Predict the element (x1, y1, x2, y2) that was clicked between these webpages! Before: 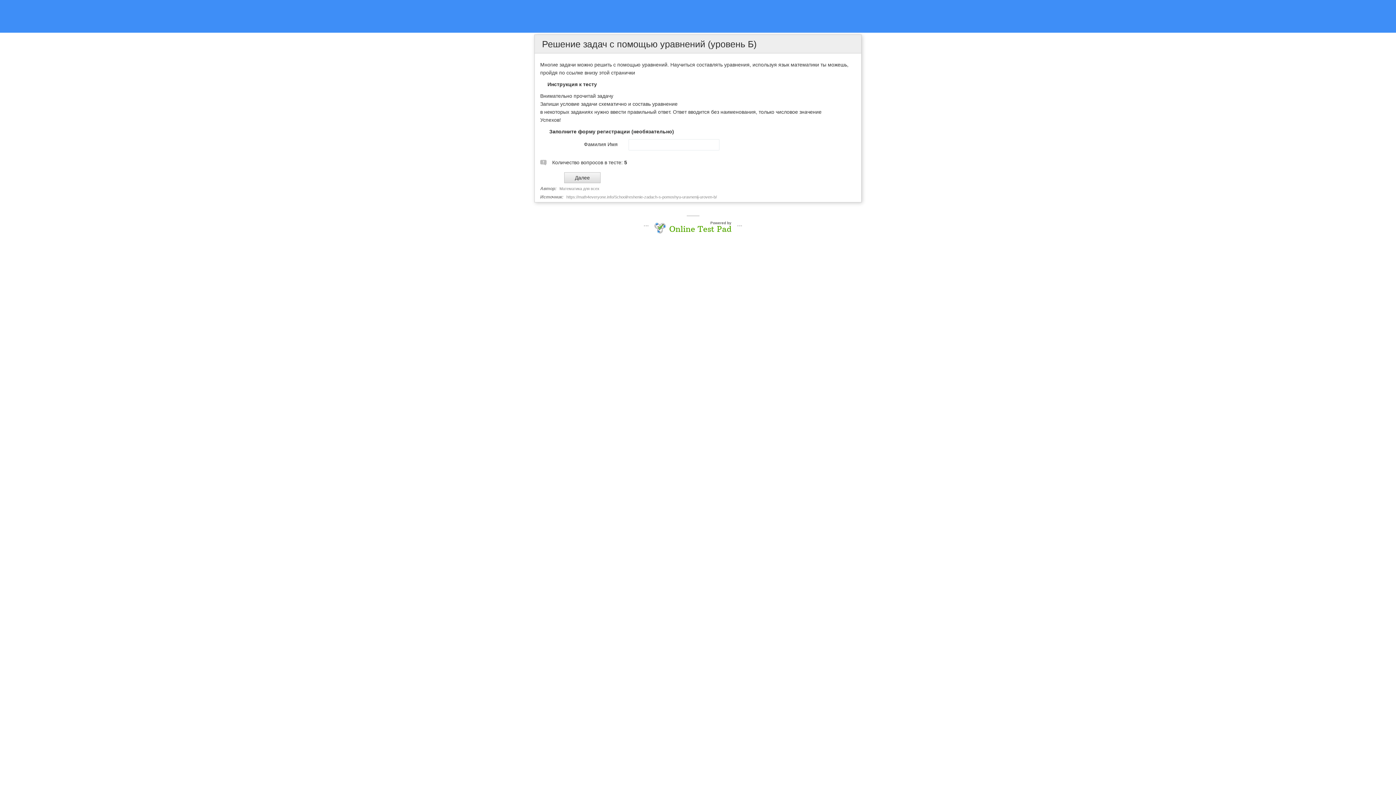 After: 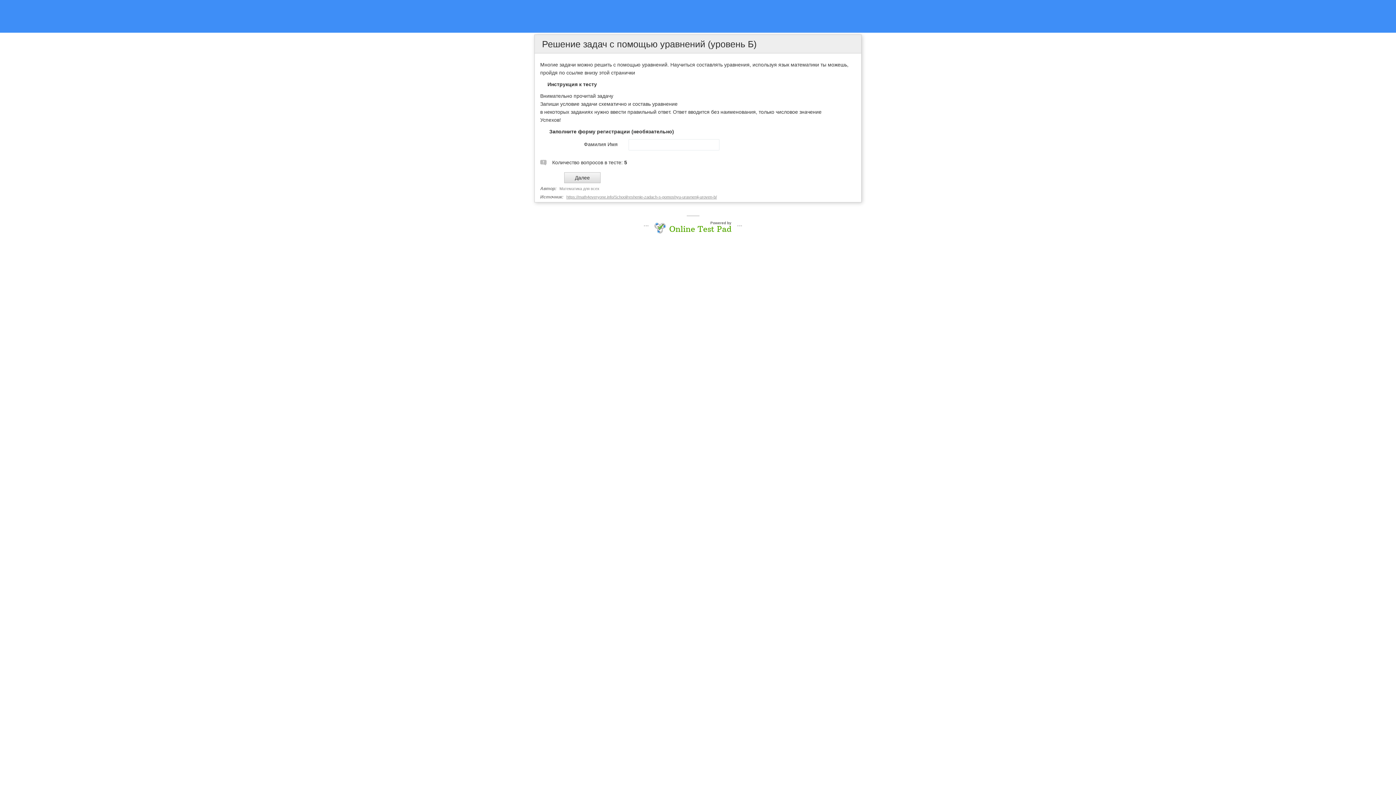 Action: label: https://math4everyone.info/School/reshenie-zadach-s-pomoshyu-uravnenij-uroven-b/ bbox: (566, 194, 717, 199)